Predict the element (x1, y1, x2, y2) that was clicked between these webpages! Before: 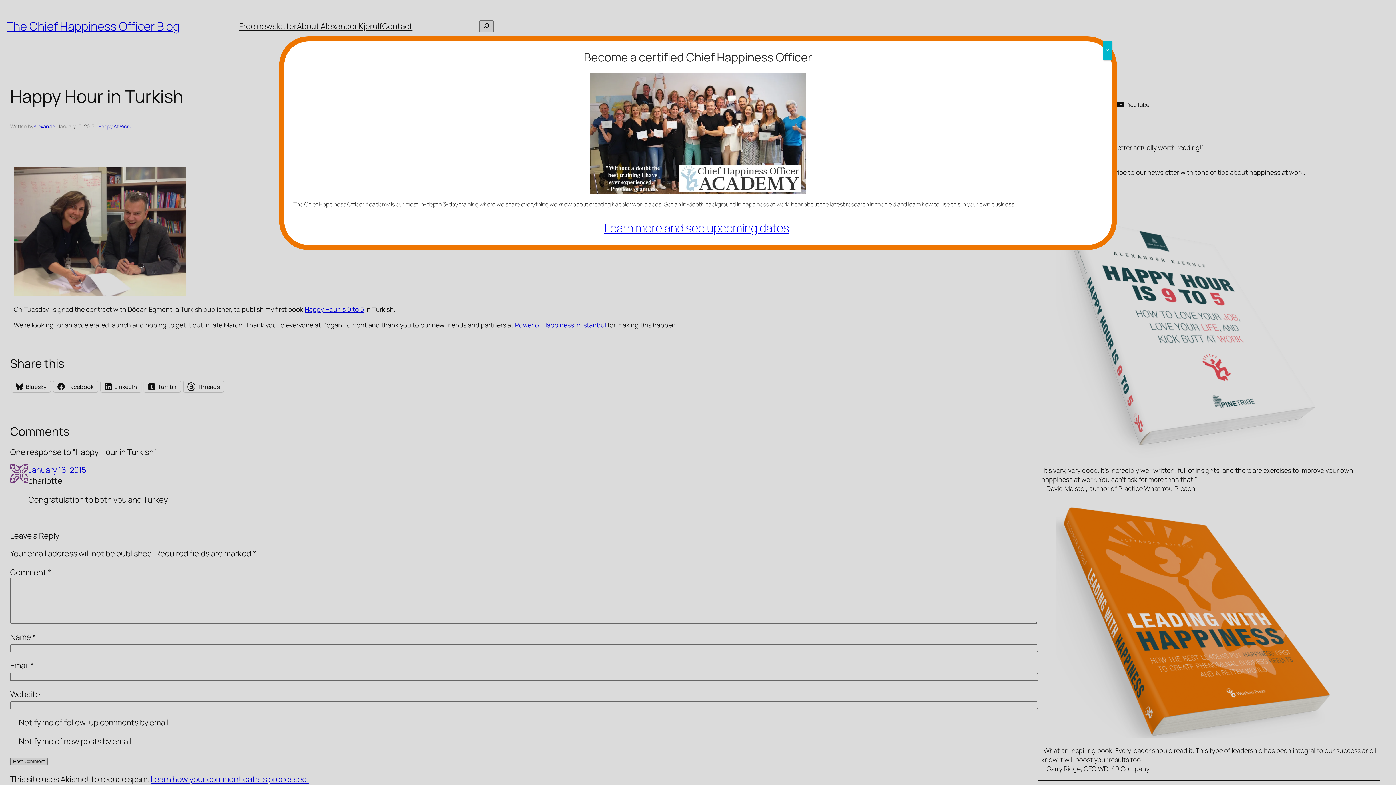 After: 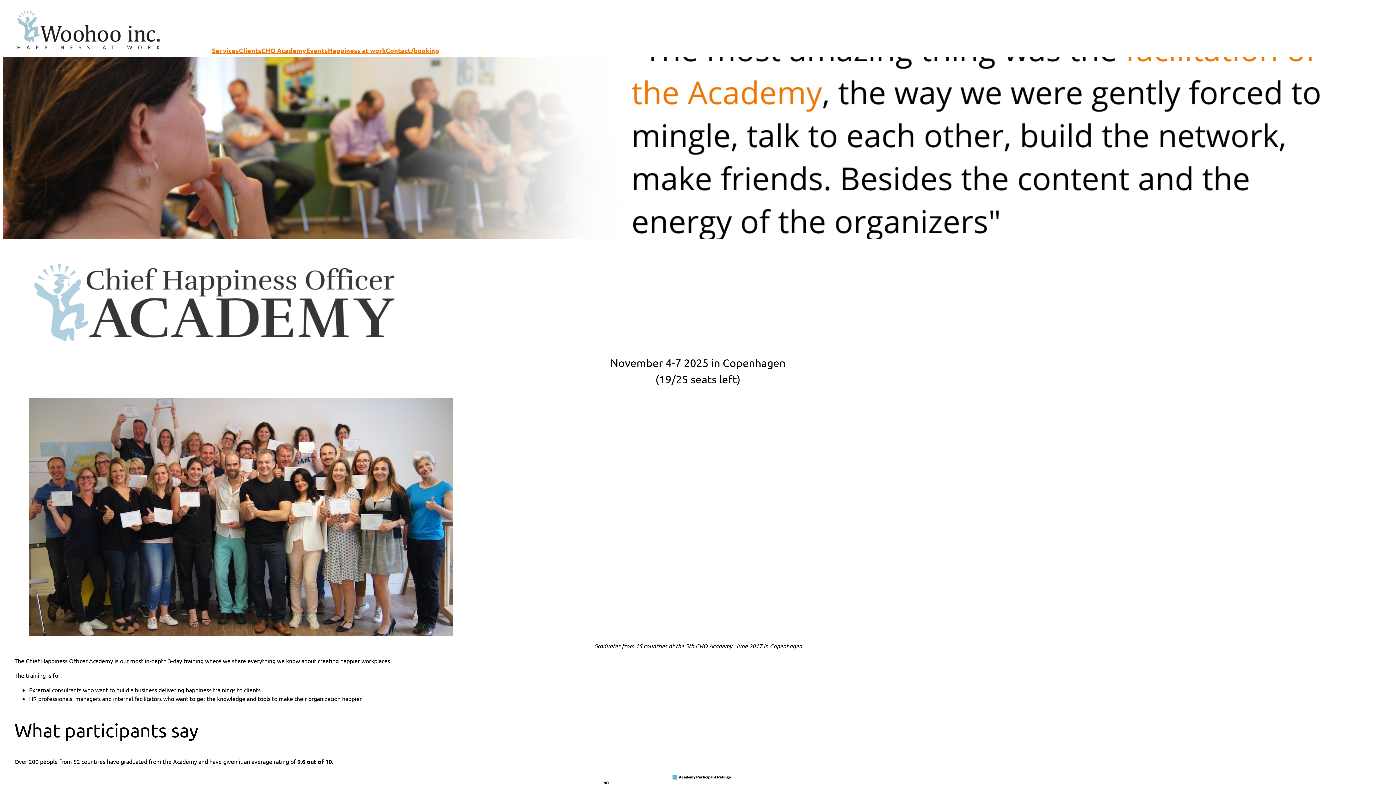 Action: bbox: (590, 73, 806, 194)